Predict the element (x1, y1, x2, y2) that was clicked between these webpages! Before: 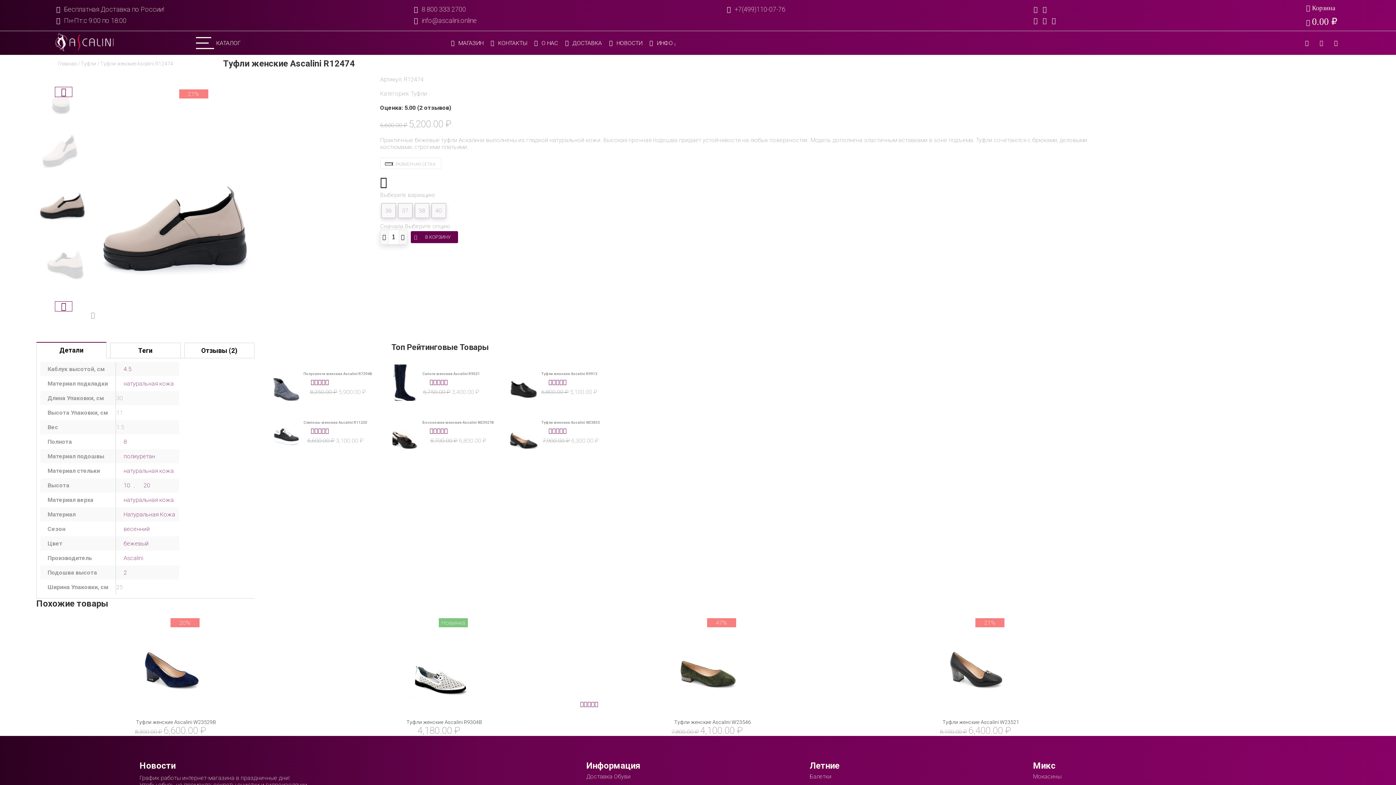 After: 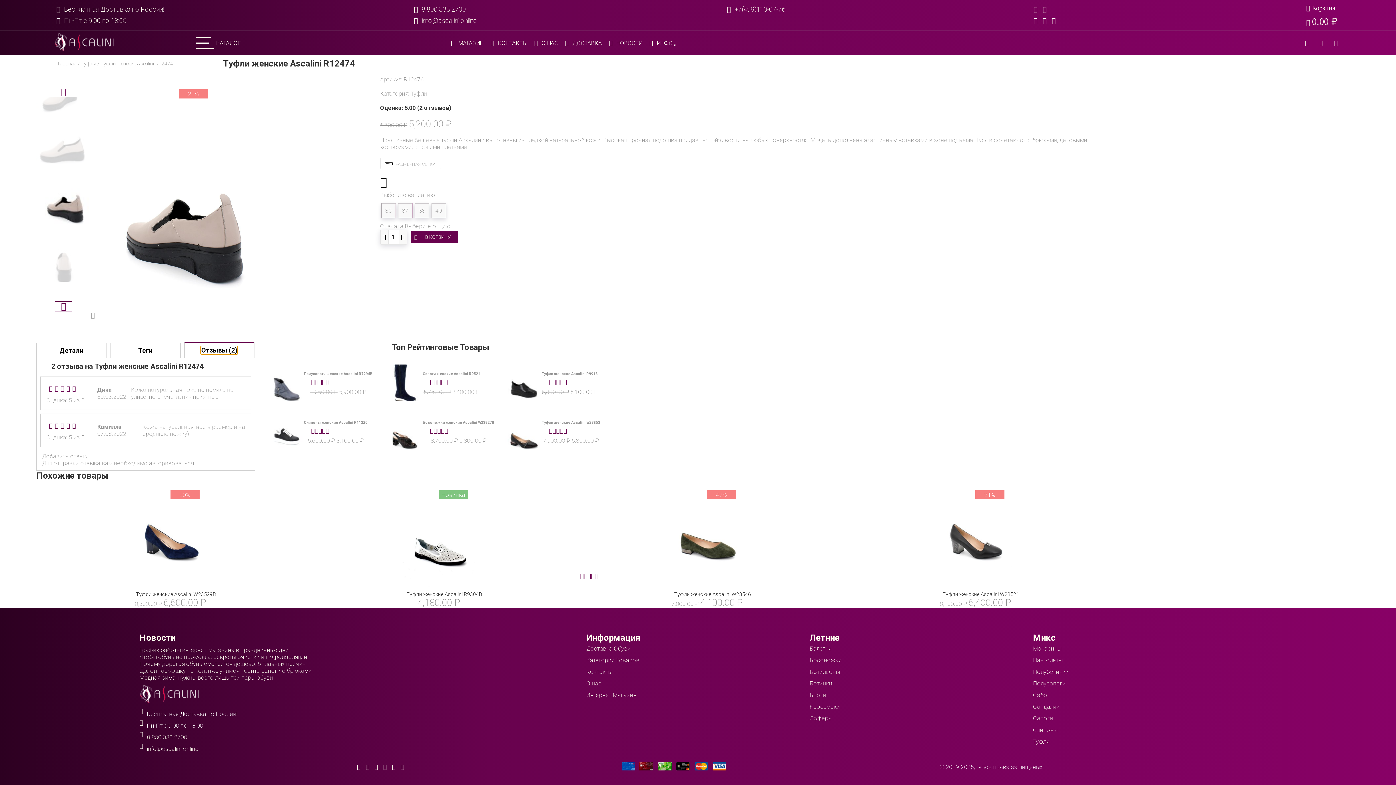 Action: label: Отзывы (2) bbox: (201, 346, 237, 354)